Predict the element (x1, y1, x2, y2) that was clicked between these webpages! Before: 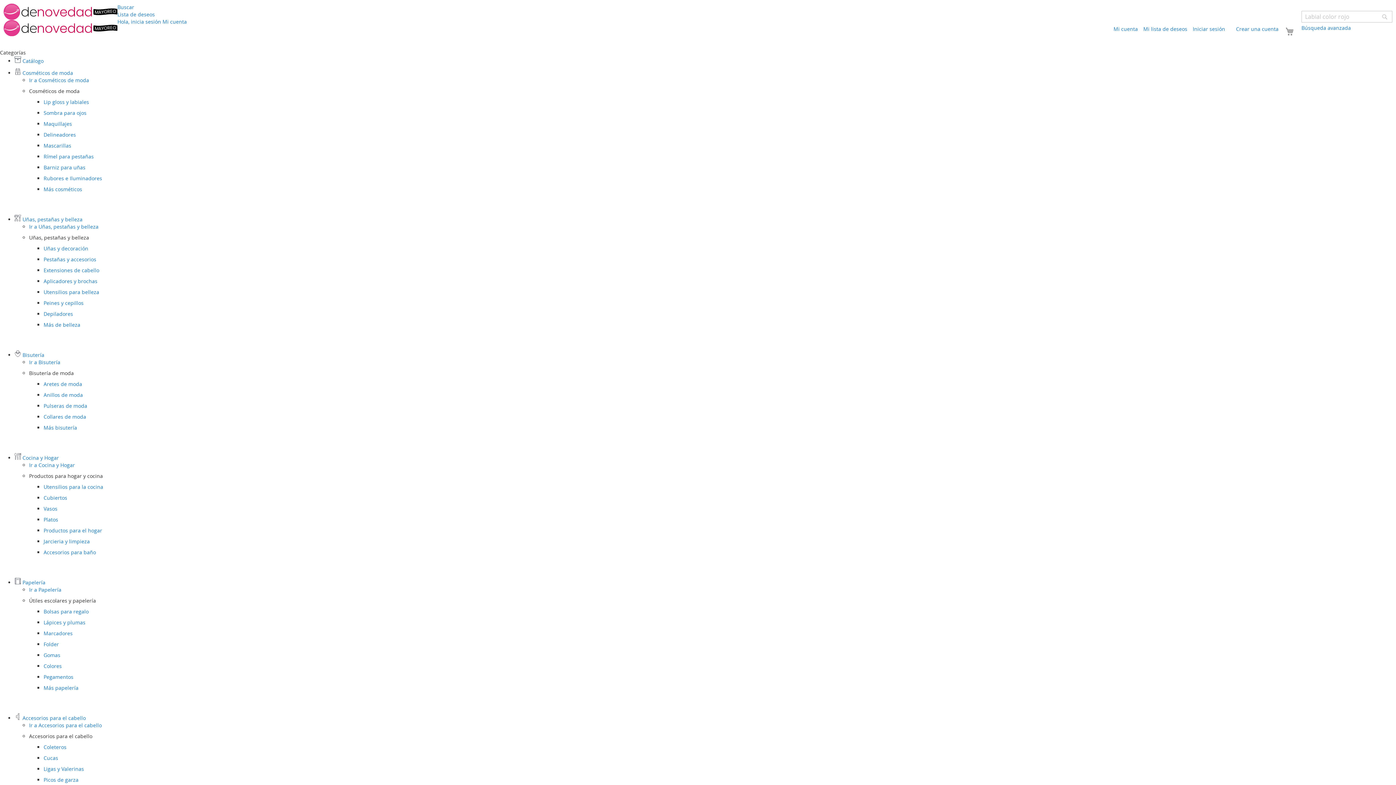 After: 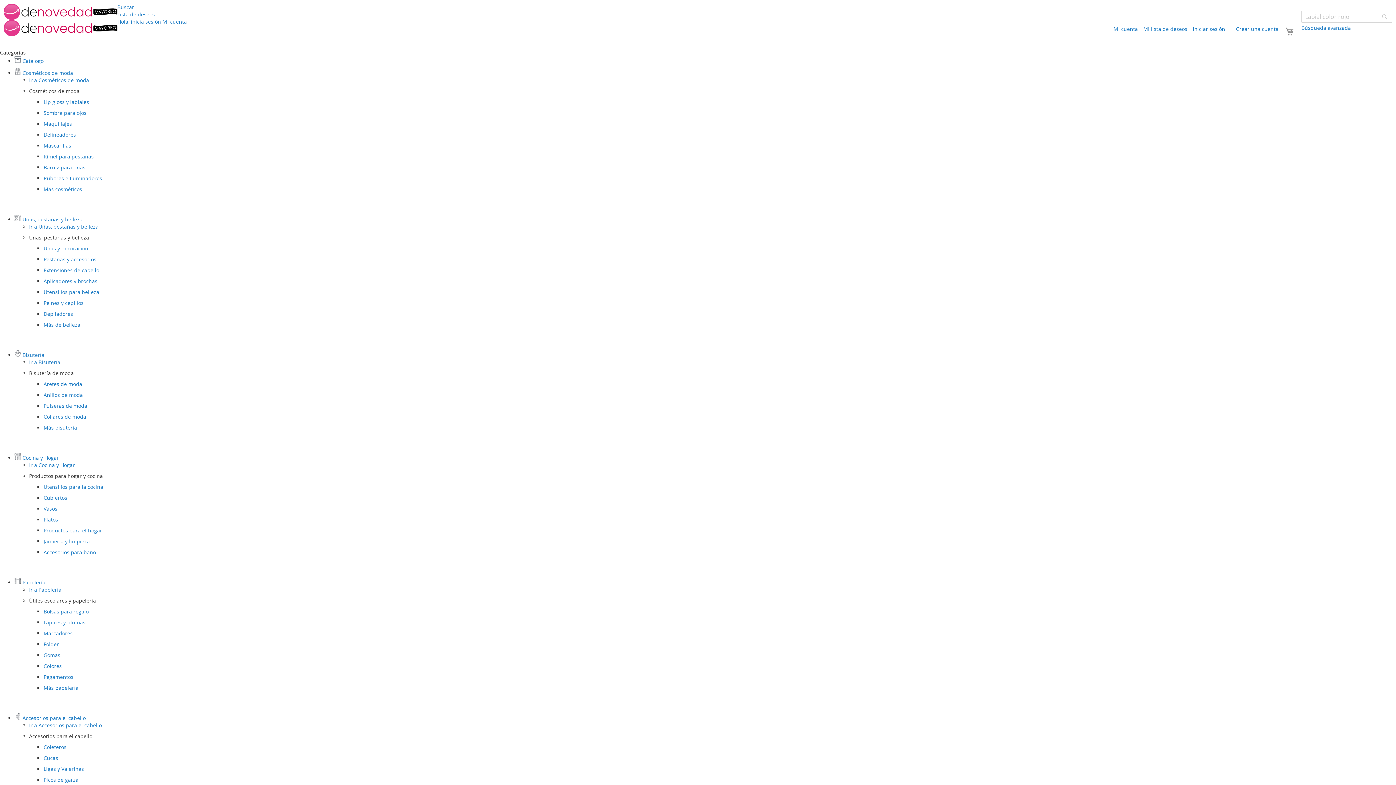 Action: label: Barniz para uñas bbox: (43, 153, 85, 160)